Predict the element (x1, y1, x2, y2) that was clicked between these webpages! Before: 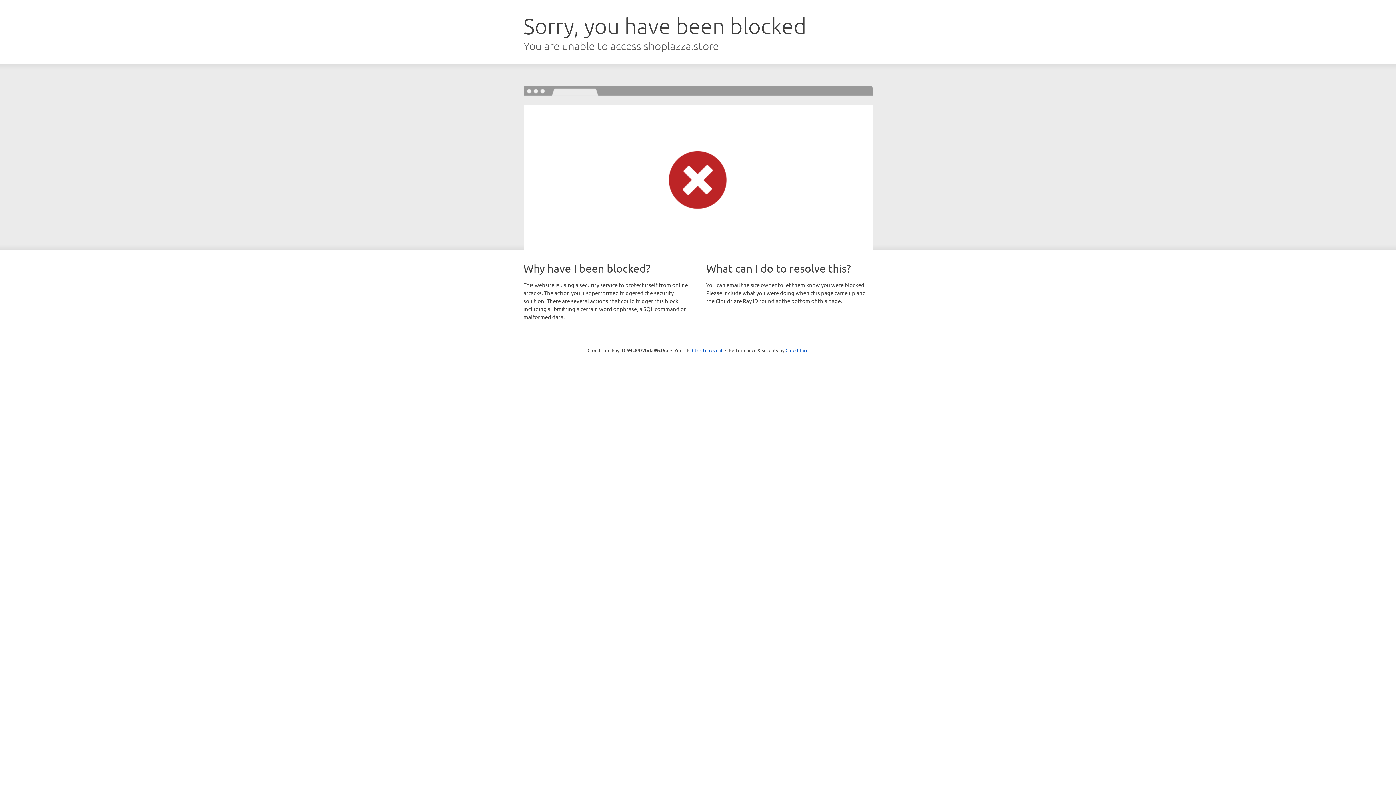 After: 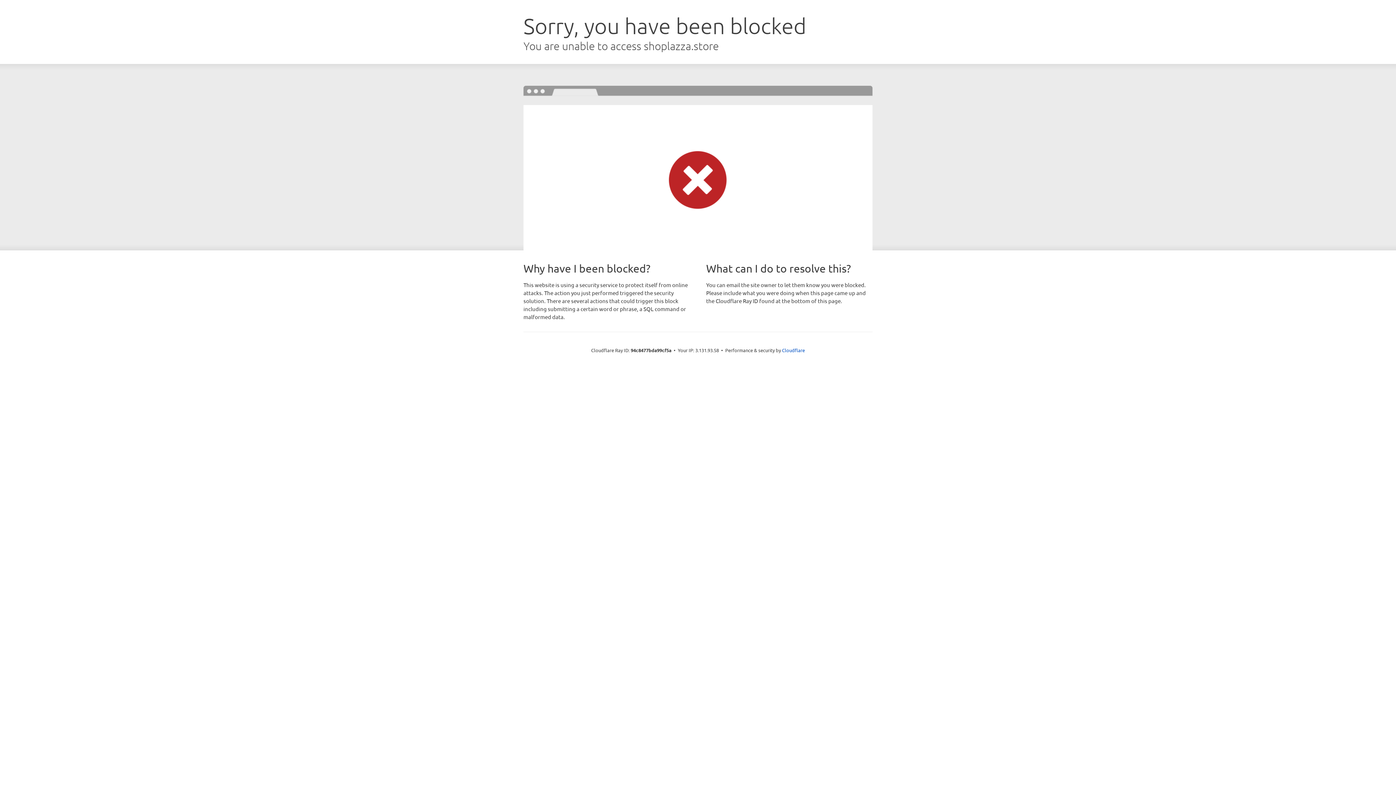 Action: bbox: (692, 346, 722, 353) label: Click to reveal